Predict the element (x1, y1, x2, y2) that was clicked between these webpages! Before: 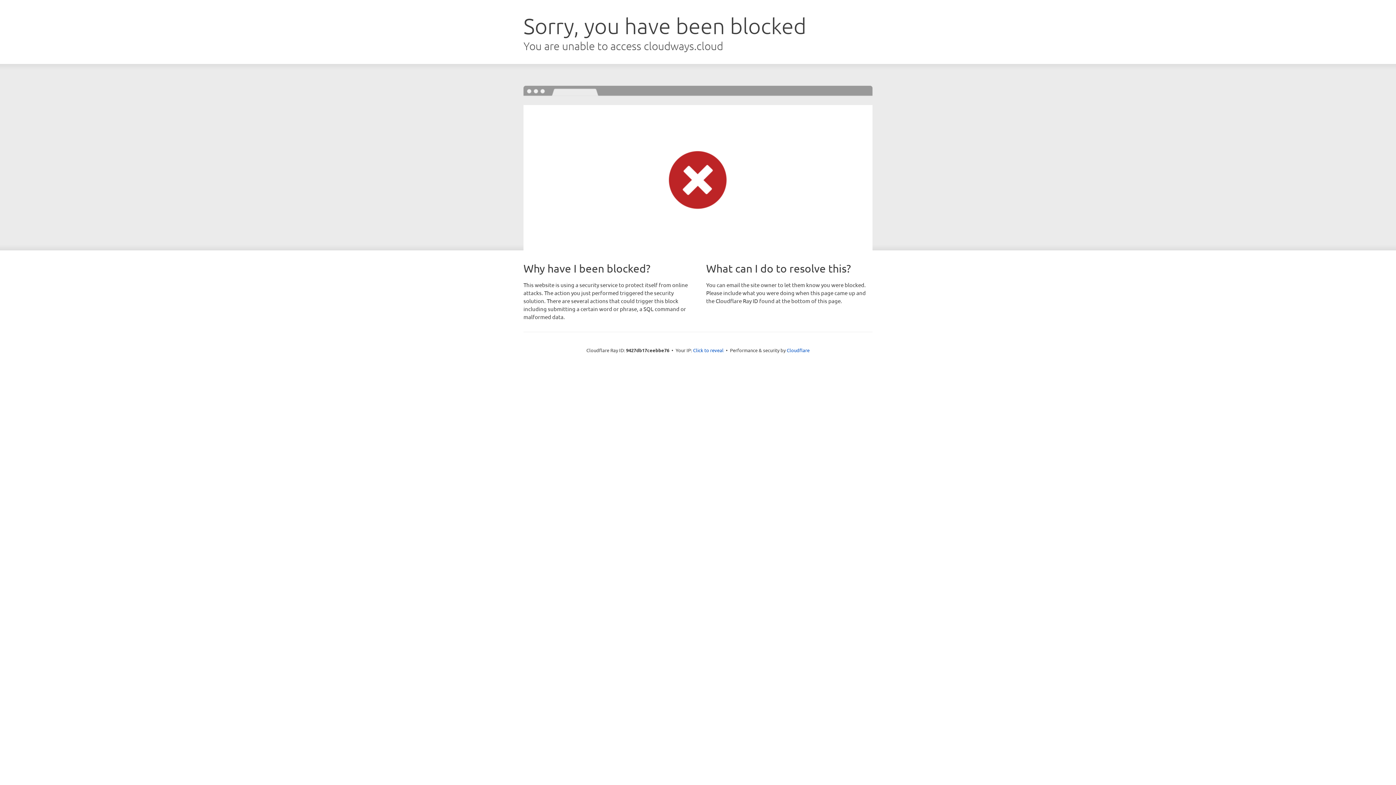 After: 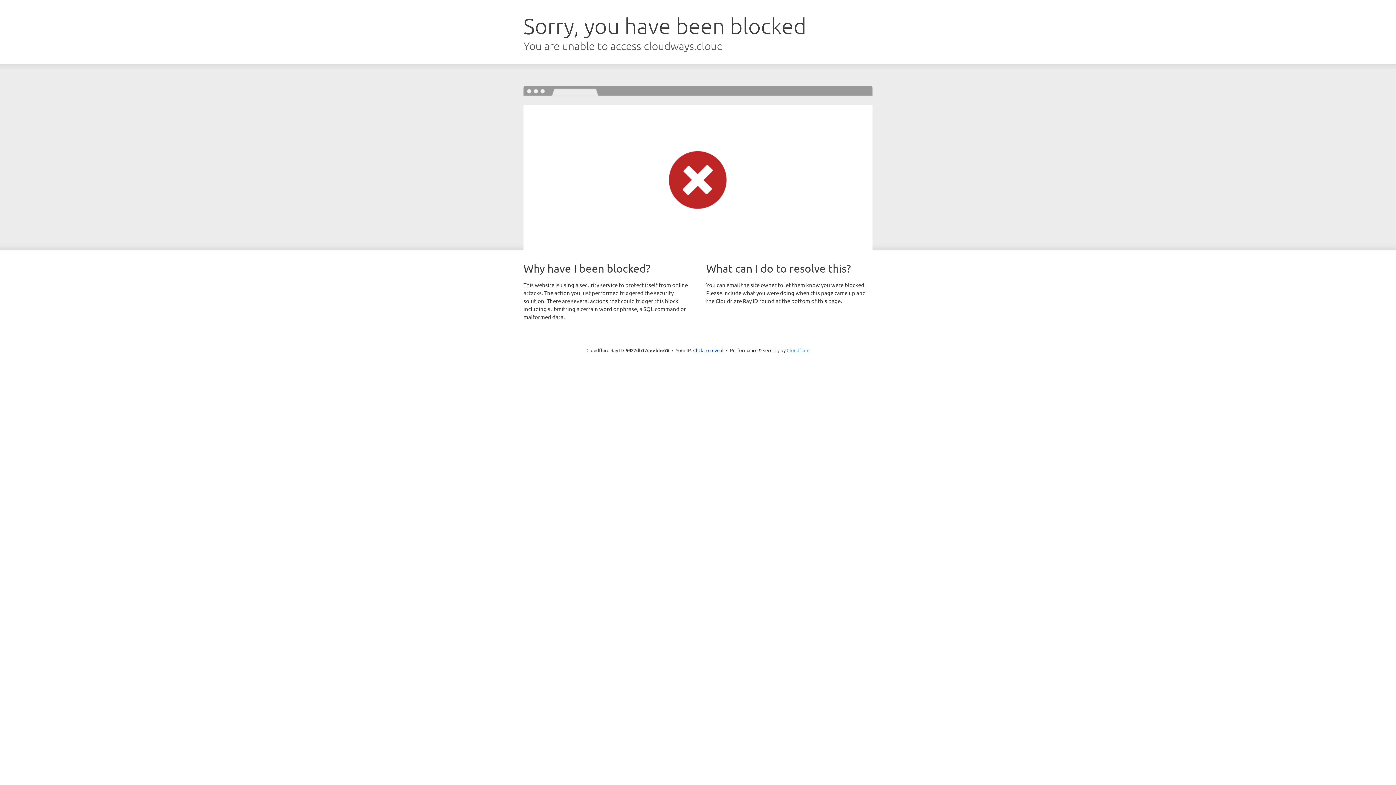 Action: bbox: (786, 347, 809, 353) label: Cloudflare